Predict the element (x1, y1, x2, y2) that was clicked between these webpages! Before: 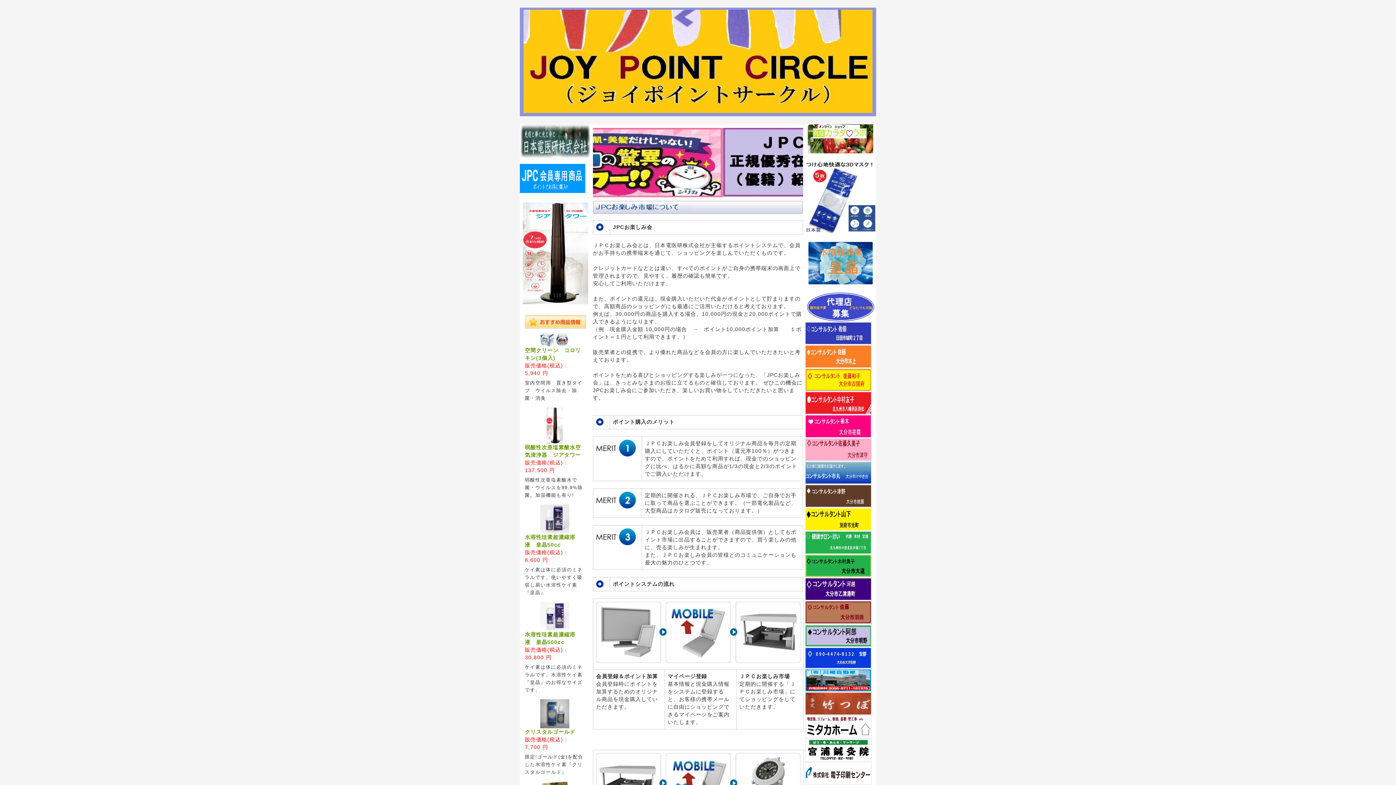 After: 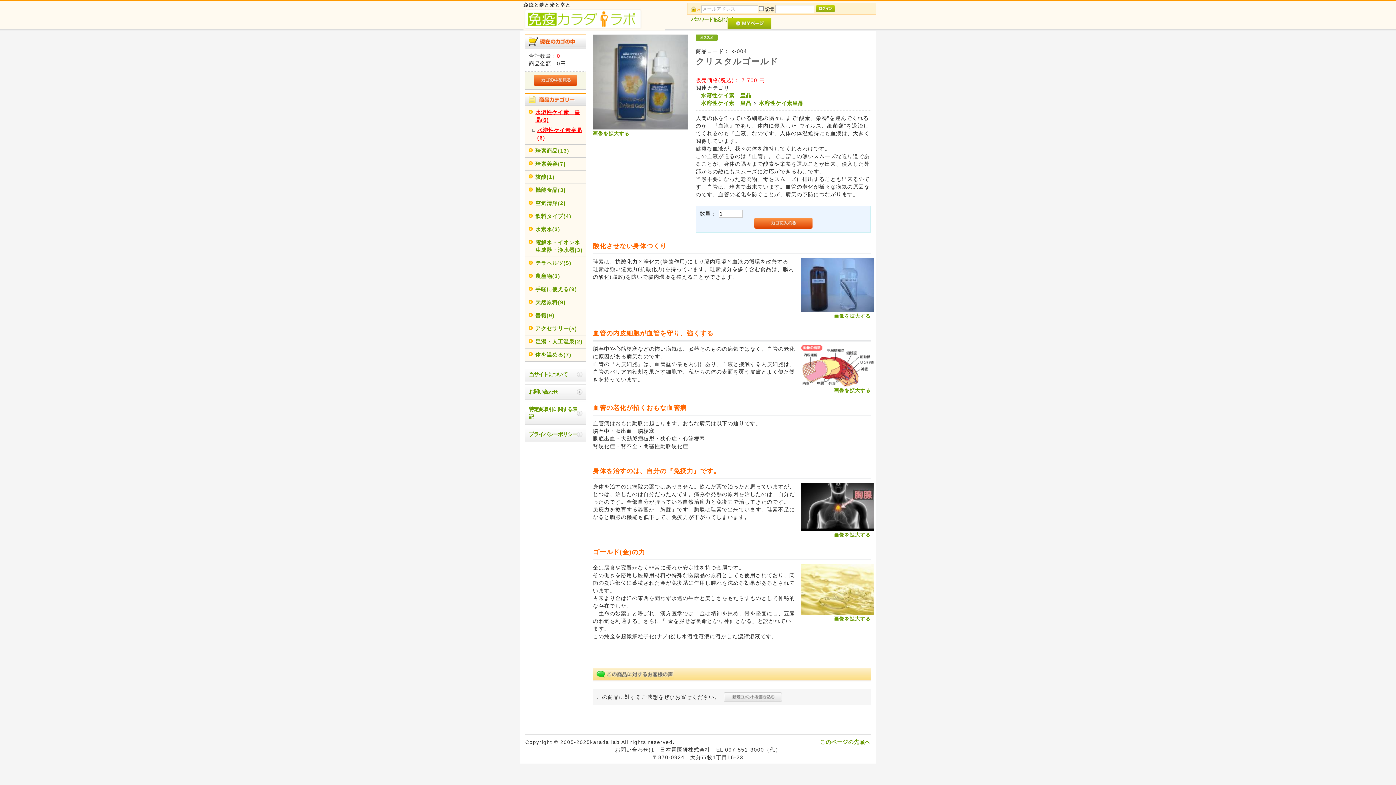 Action: bbox: (524, 729, 575, 735) label: クリスタルゴールド